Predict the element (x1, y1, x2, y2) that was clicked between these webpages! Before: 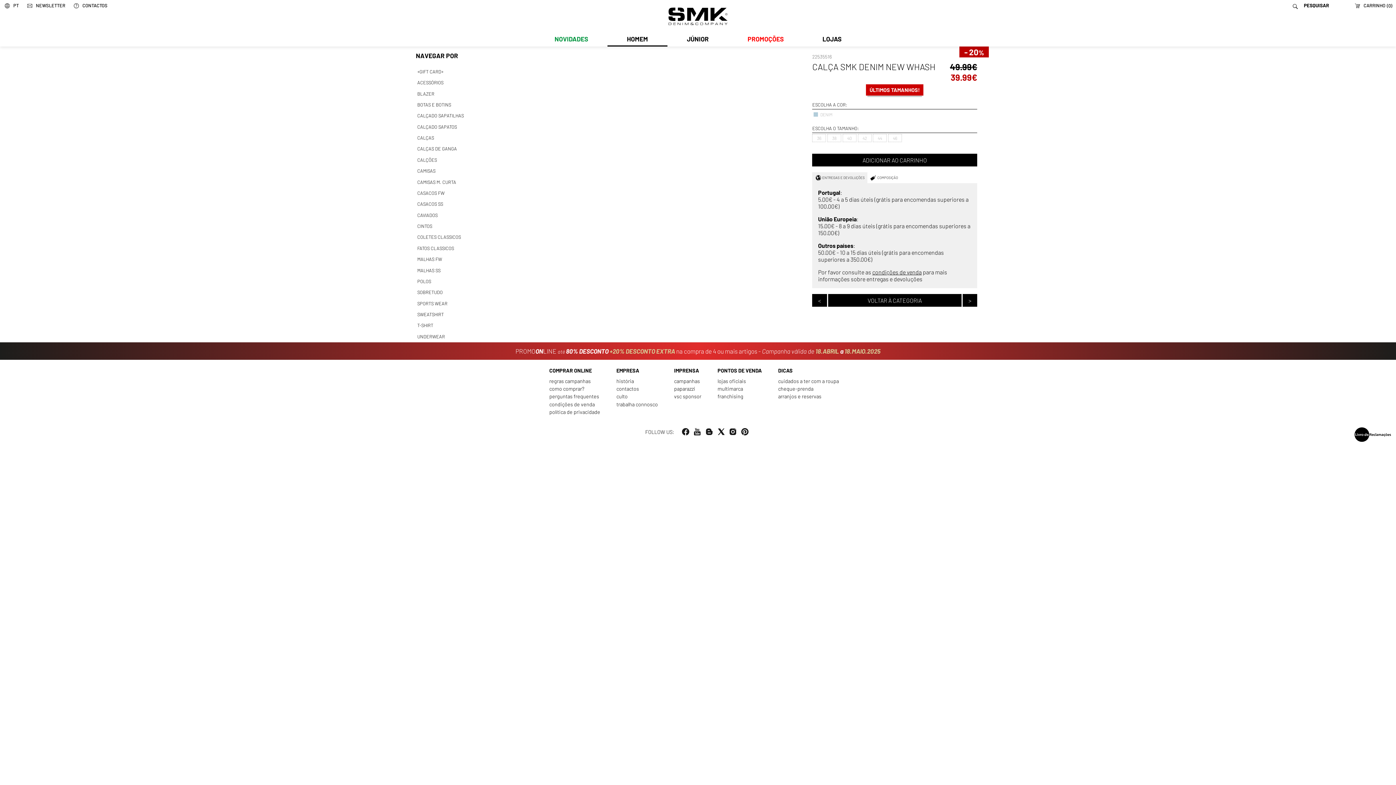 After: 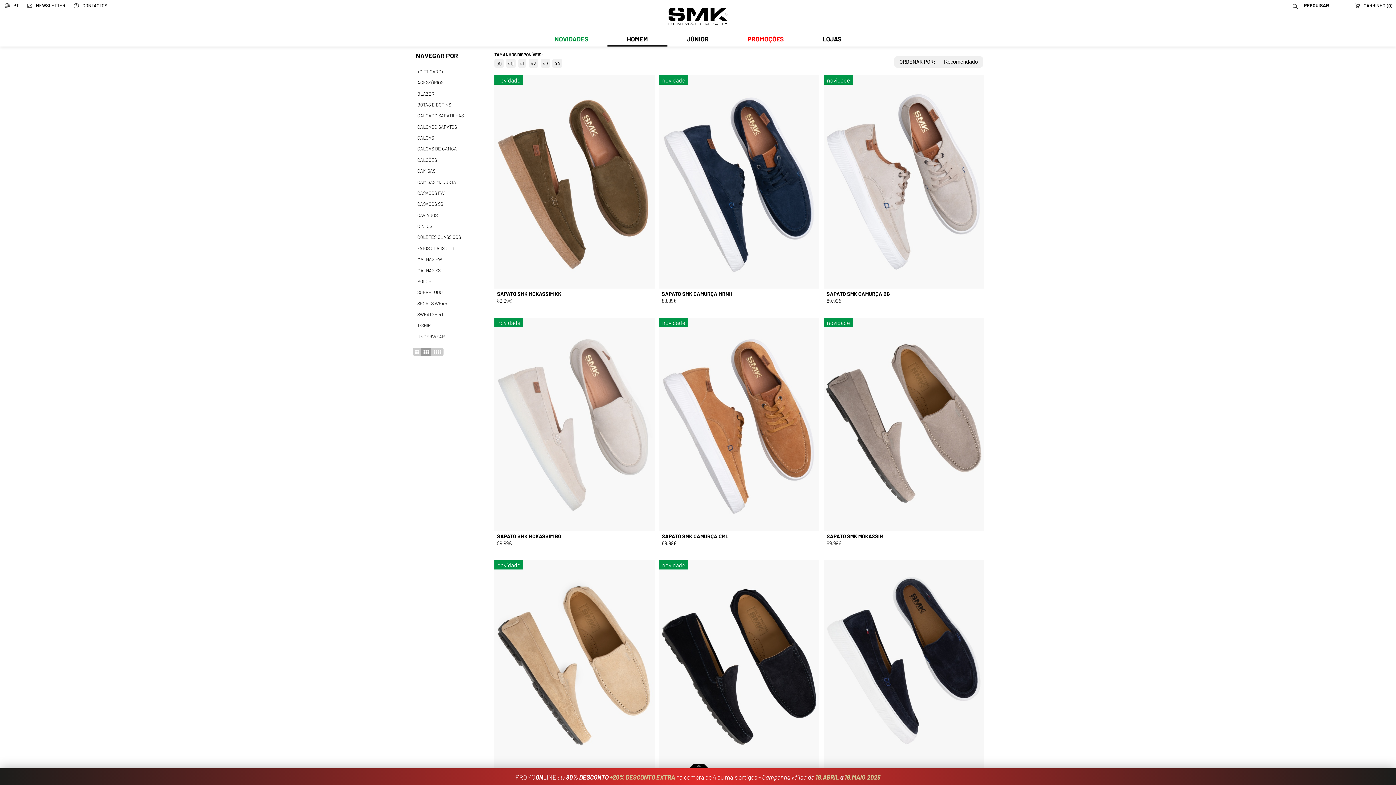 Action: bbox: (407, 121, 494, 132) label: CALÇADO SAPATOS